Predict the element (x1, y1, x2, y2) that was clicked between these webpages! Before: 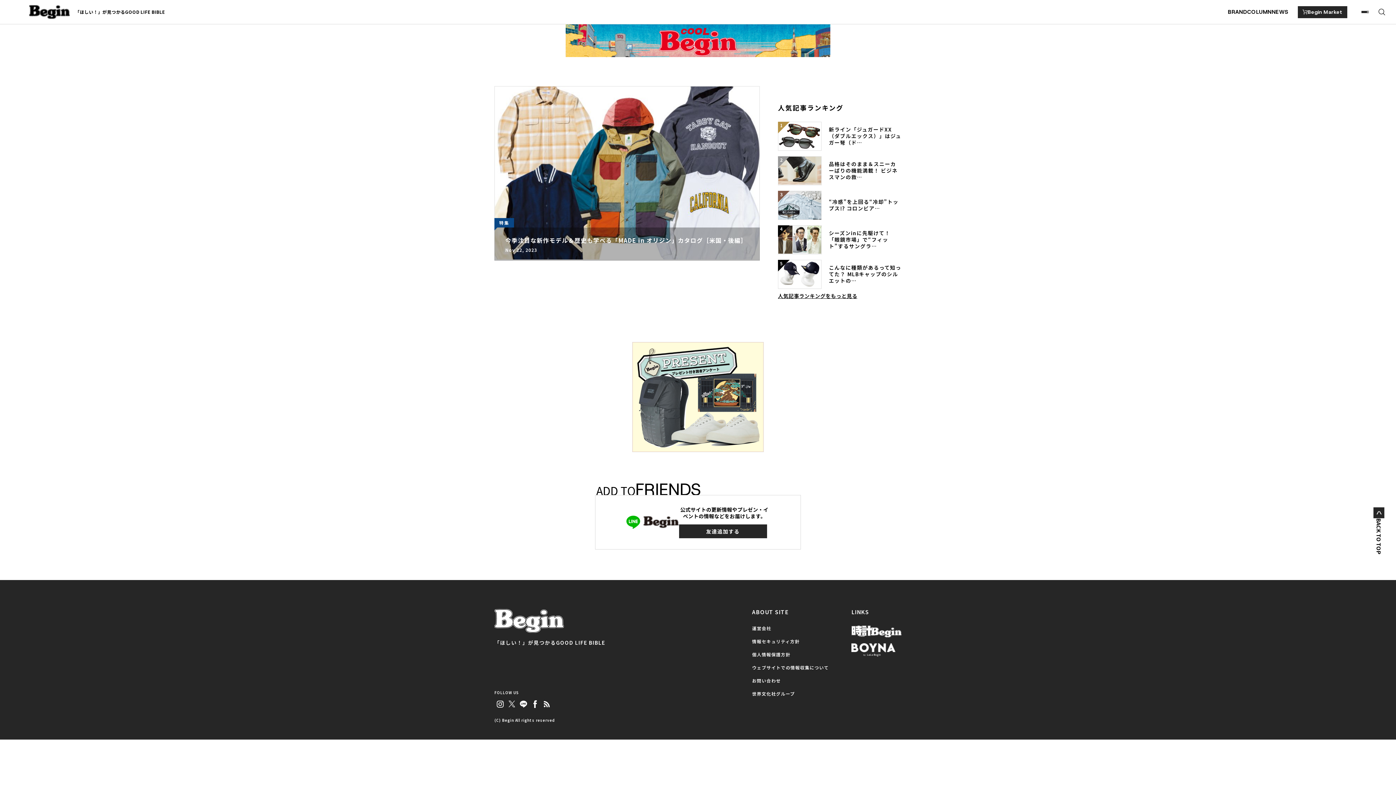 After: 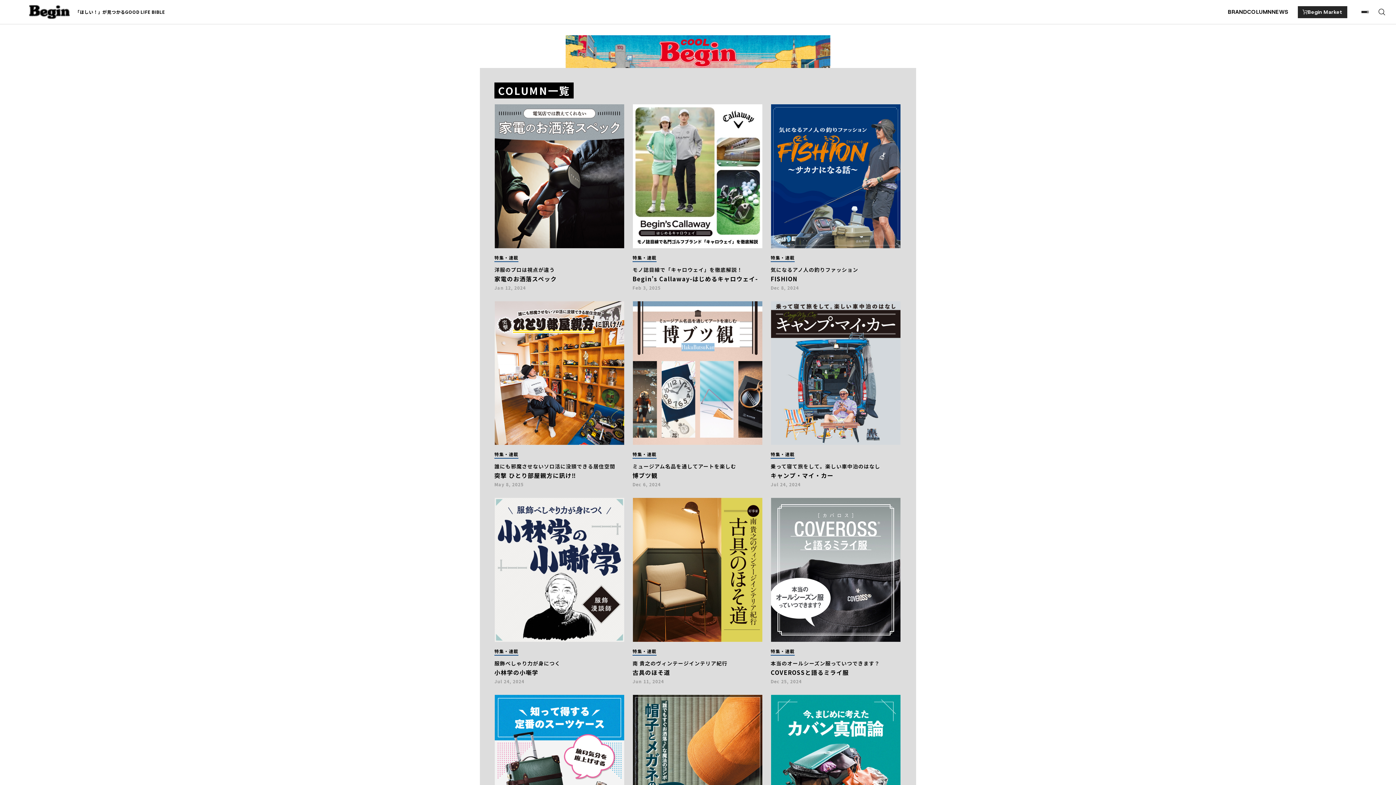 Action: label: COLUMN bbox: (1247, 8, 1272, 15)